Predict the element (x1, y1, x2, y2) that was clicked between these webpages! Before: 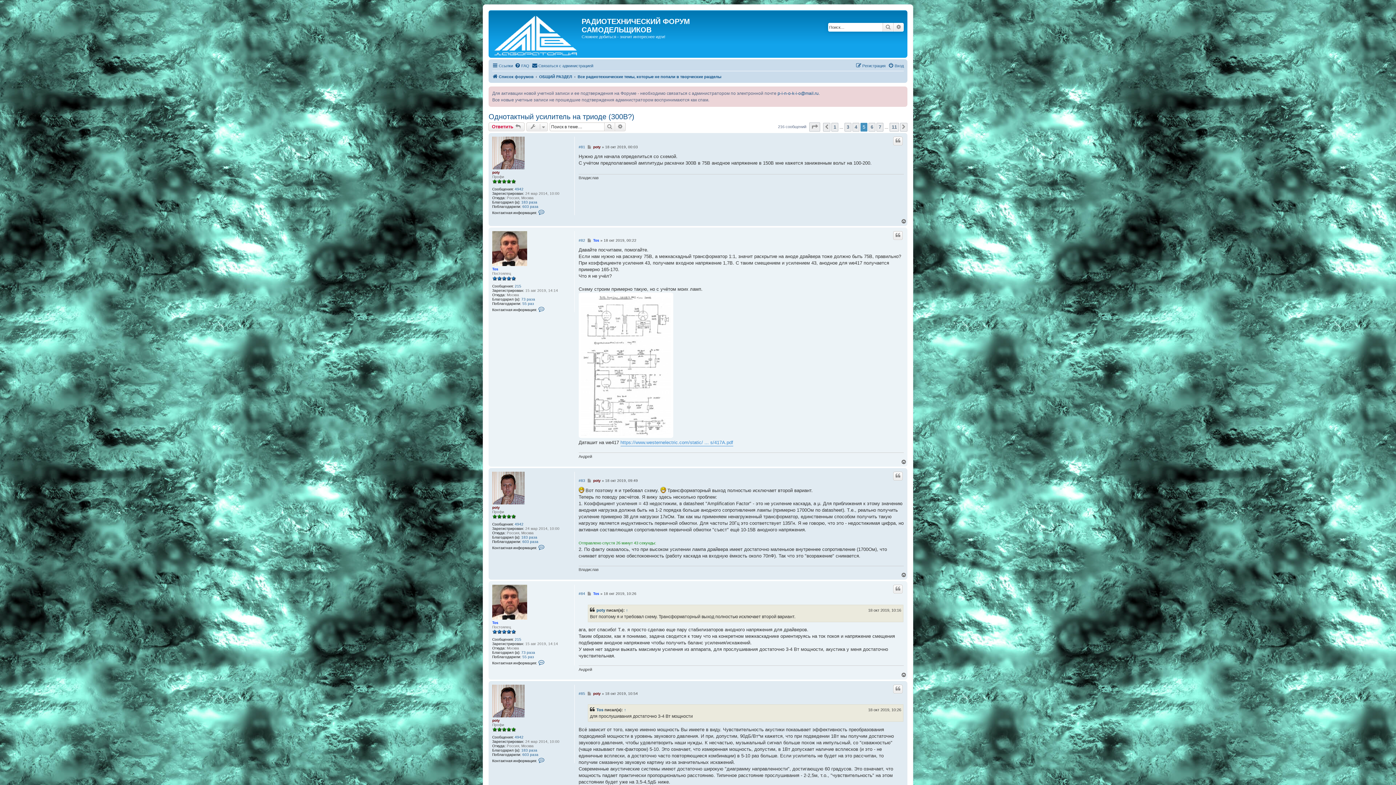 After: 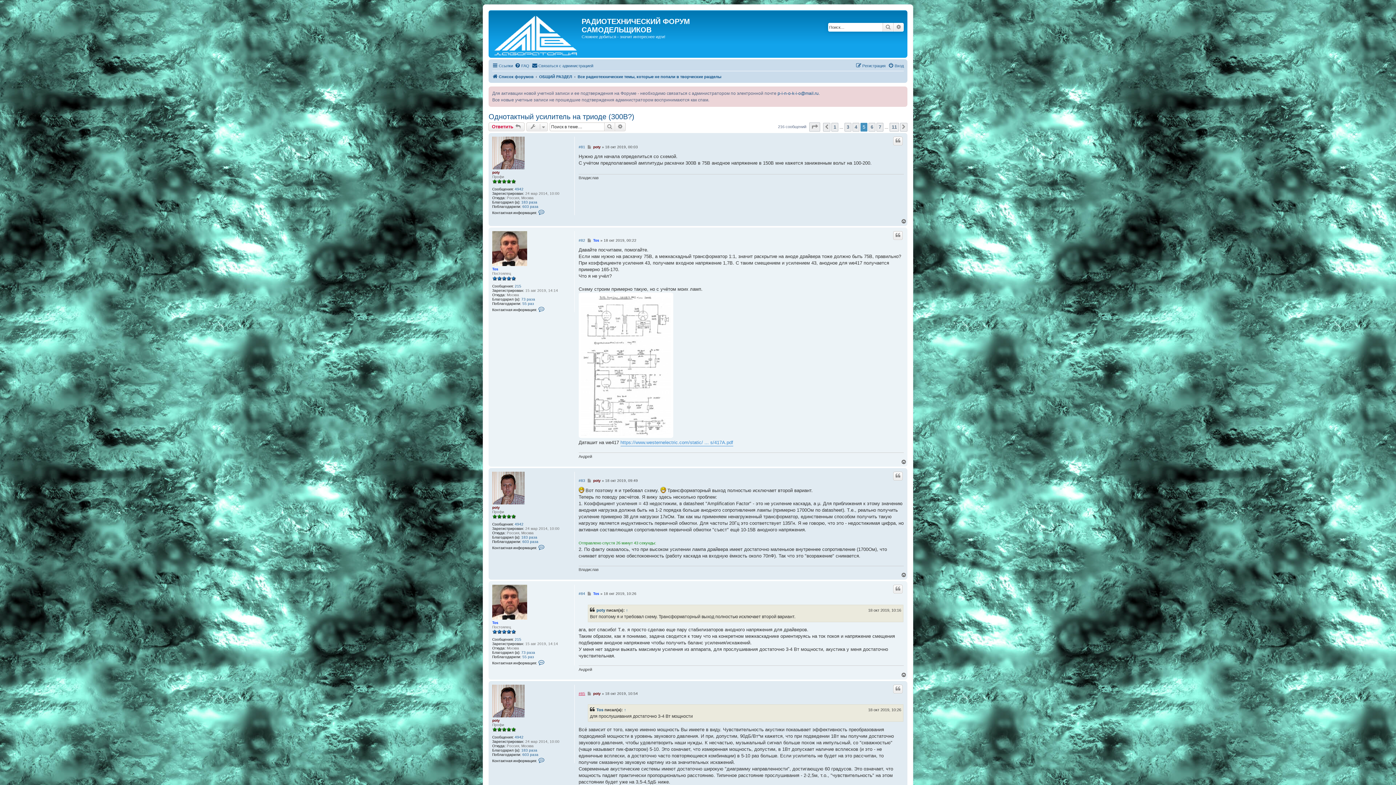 Action: label: #85 bbox: (578, 692, 585, 696)